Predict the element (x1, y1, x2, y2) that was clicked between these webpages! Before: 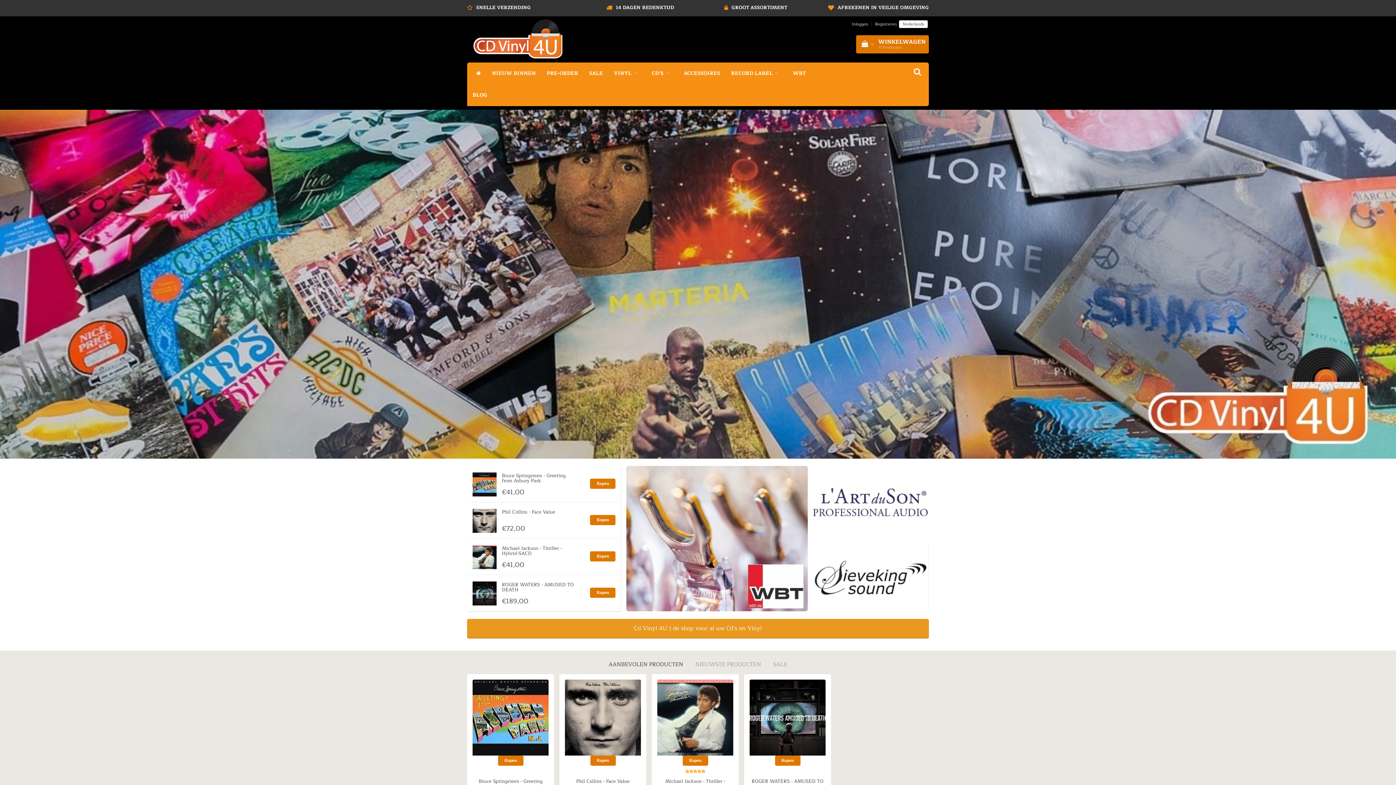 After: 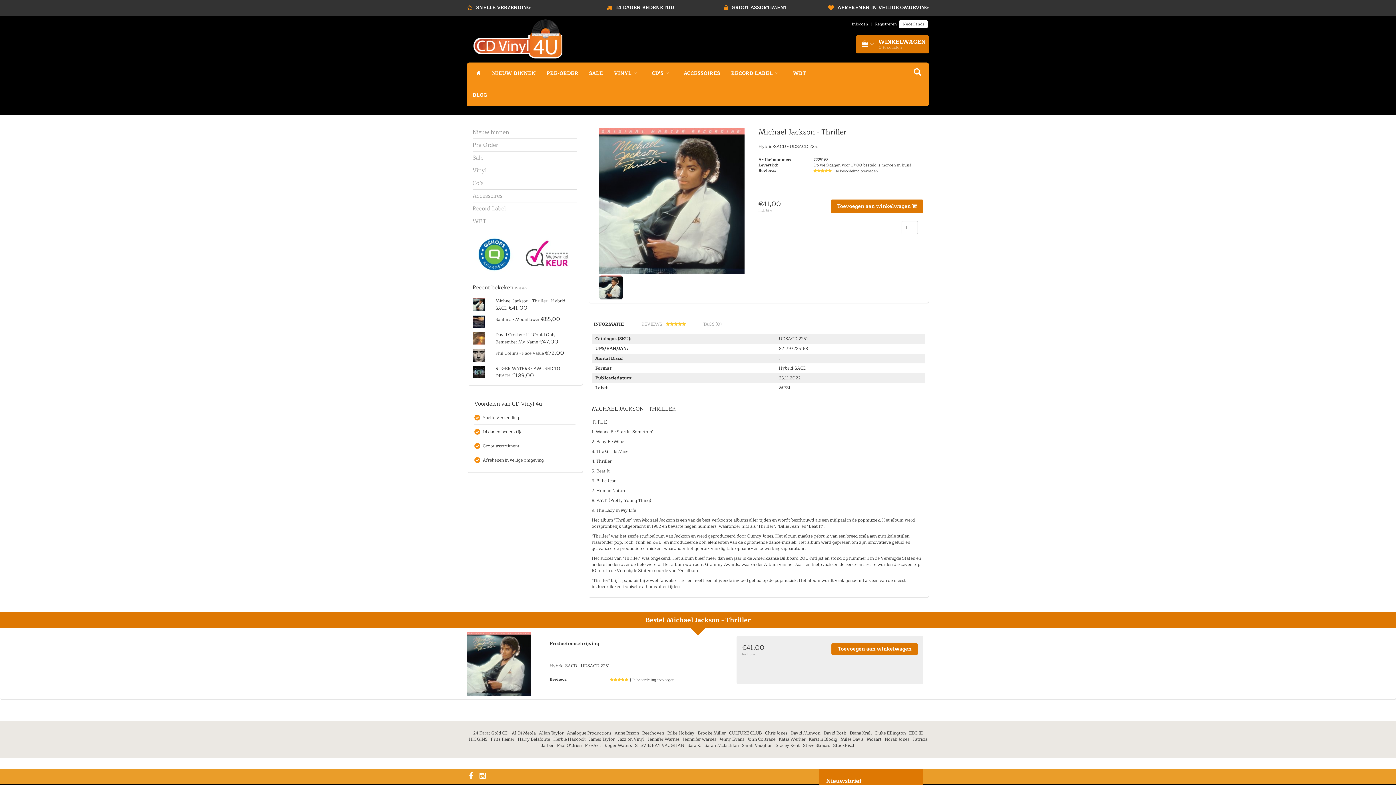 Action: bbox: (590, 551, 615, 561) label: Kopen